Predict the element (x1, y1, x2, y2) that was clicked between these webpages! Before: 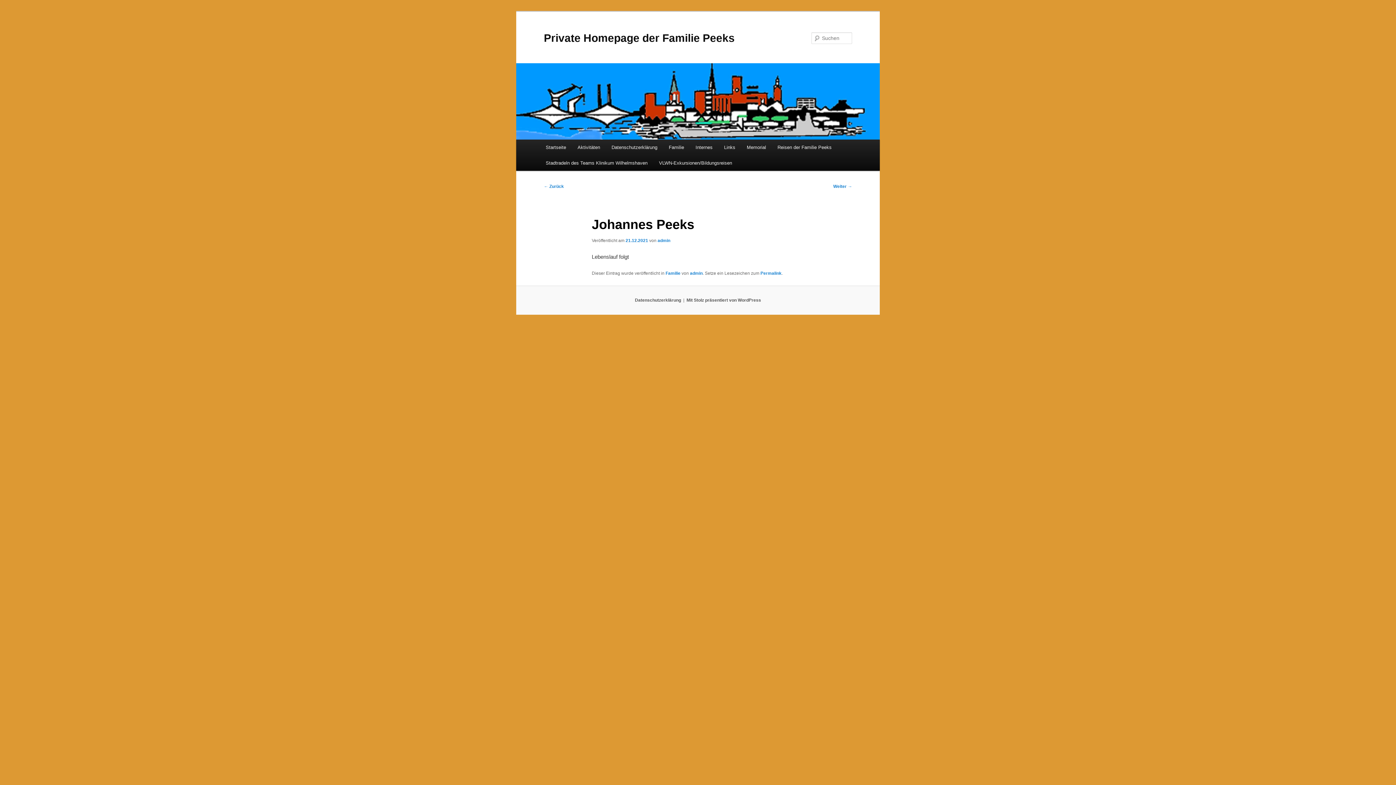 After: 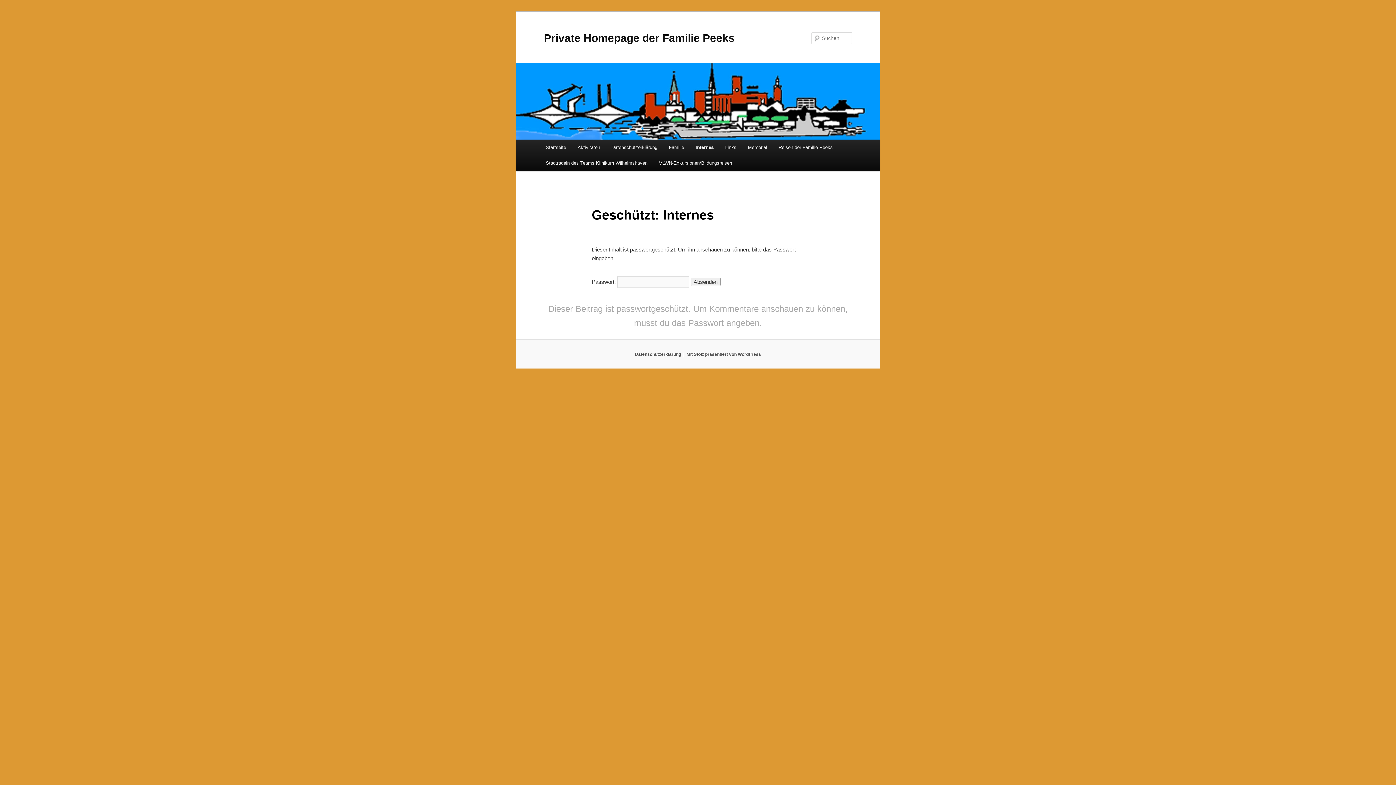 Action: bbox: (689, 139, 718, 155) label: Internes